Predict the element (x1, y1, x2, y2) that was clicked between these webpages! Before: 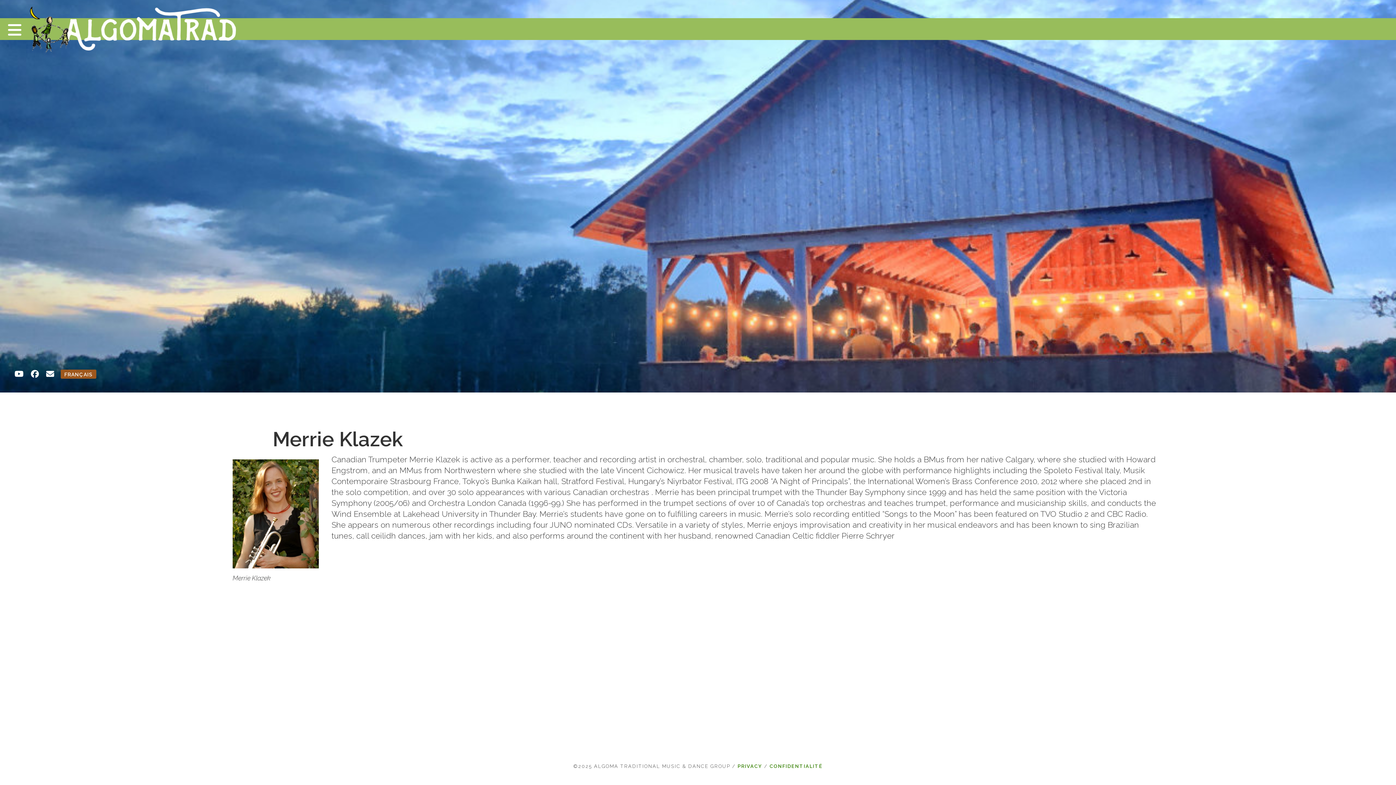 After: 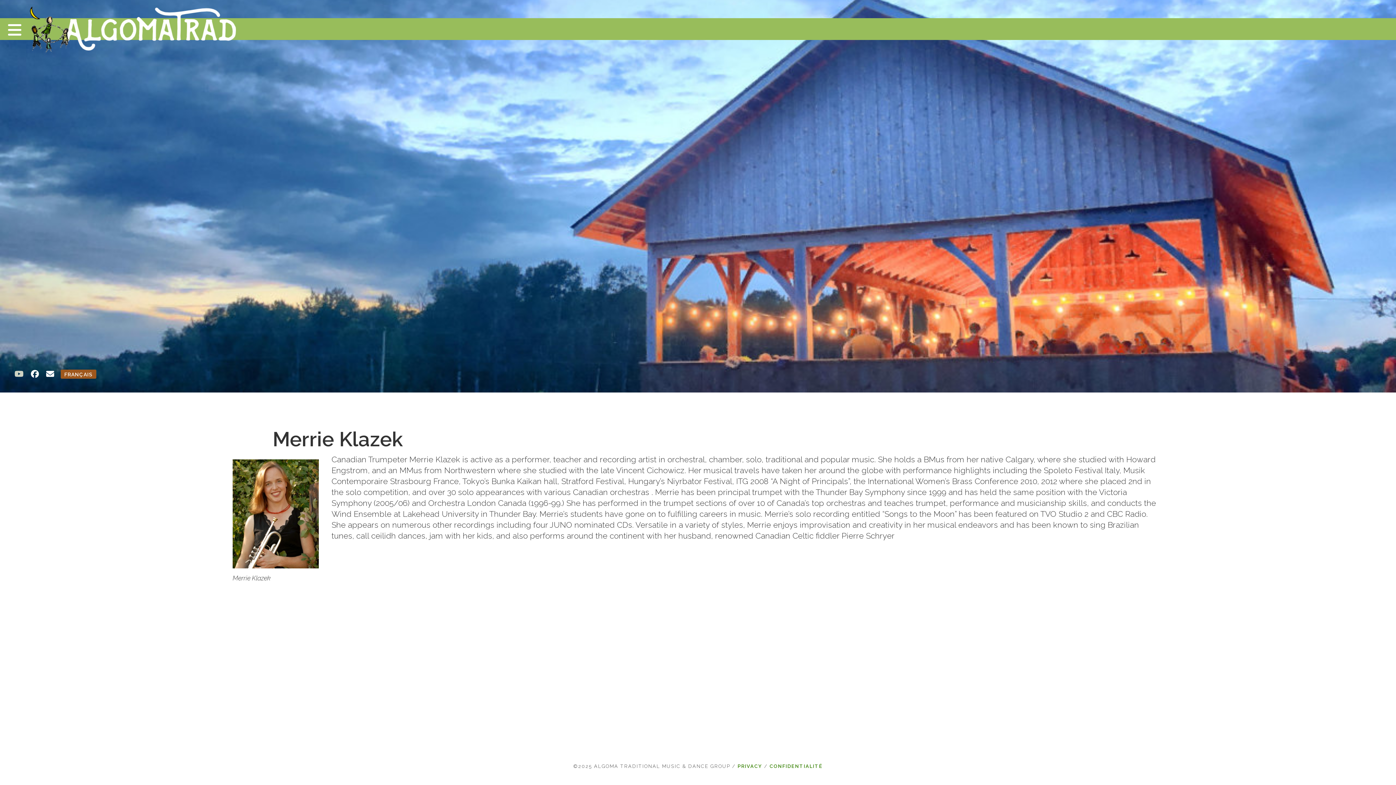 Action: bbox: (10, 367, 27, 380)